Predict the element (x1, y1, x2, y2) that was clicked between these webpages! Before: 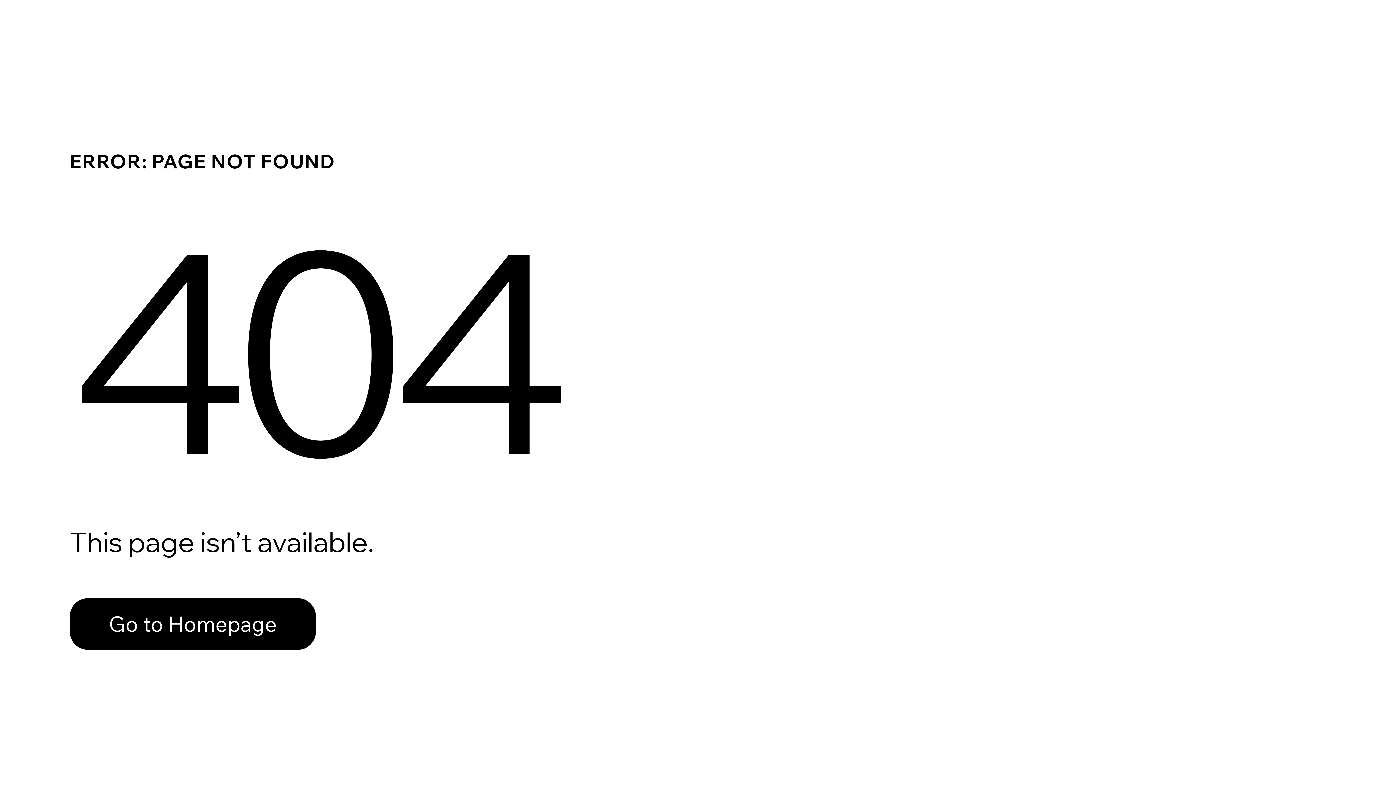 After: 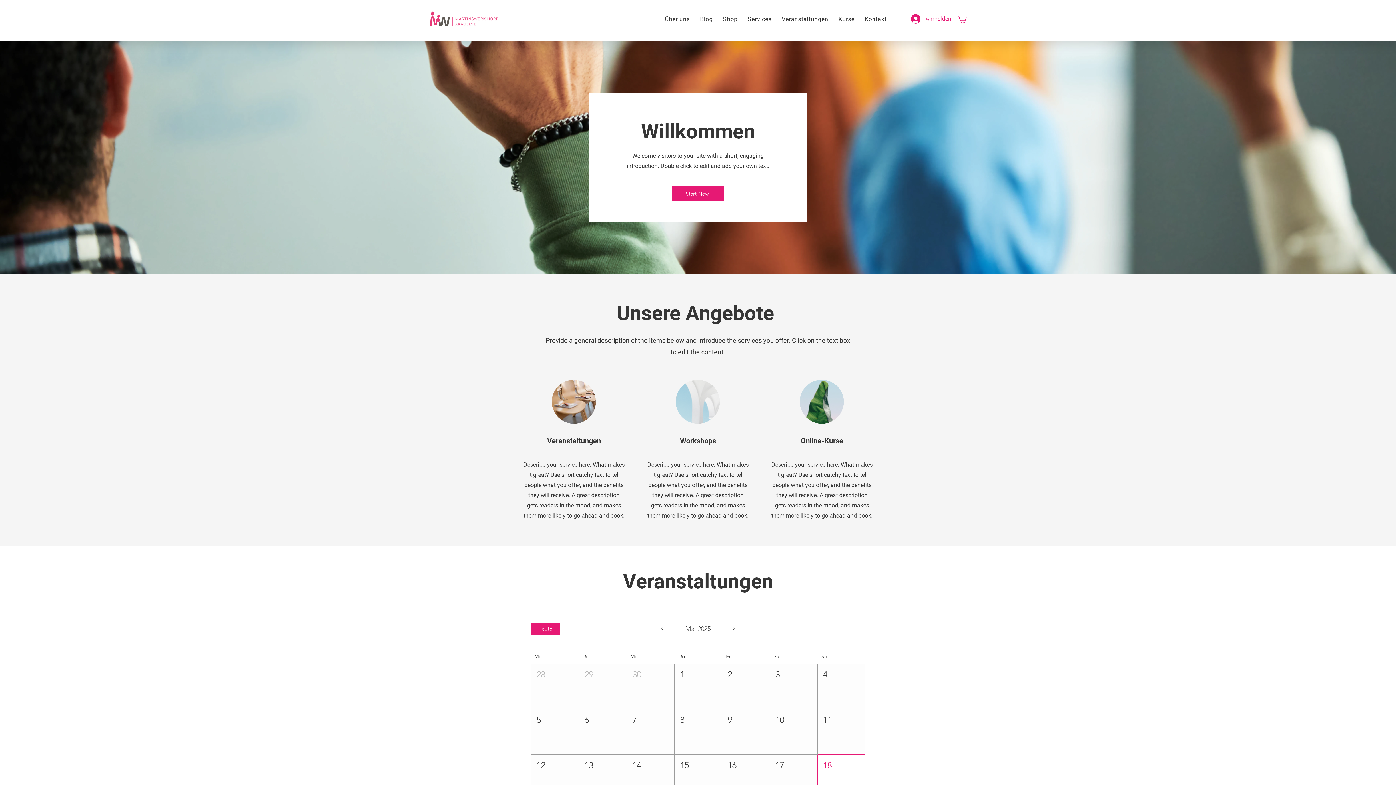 Action: bbox: (69, 598, 316, 650) label: Go to Homepage